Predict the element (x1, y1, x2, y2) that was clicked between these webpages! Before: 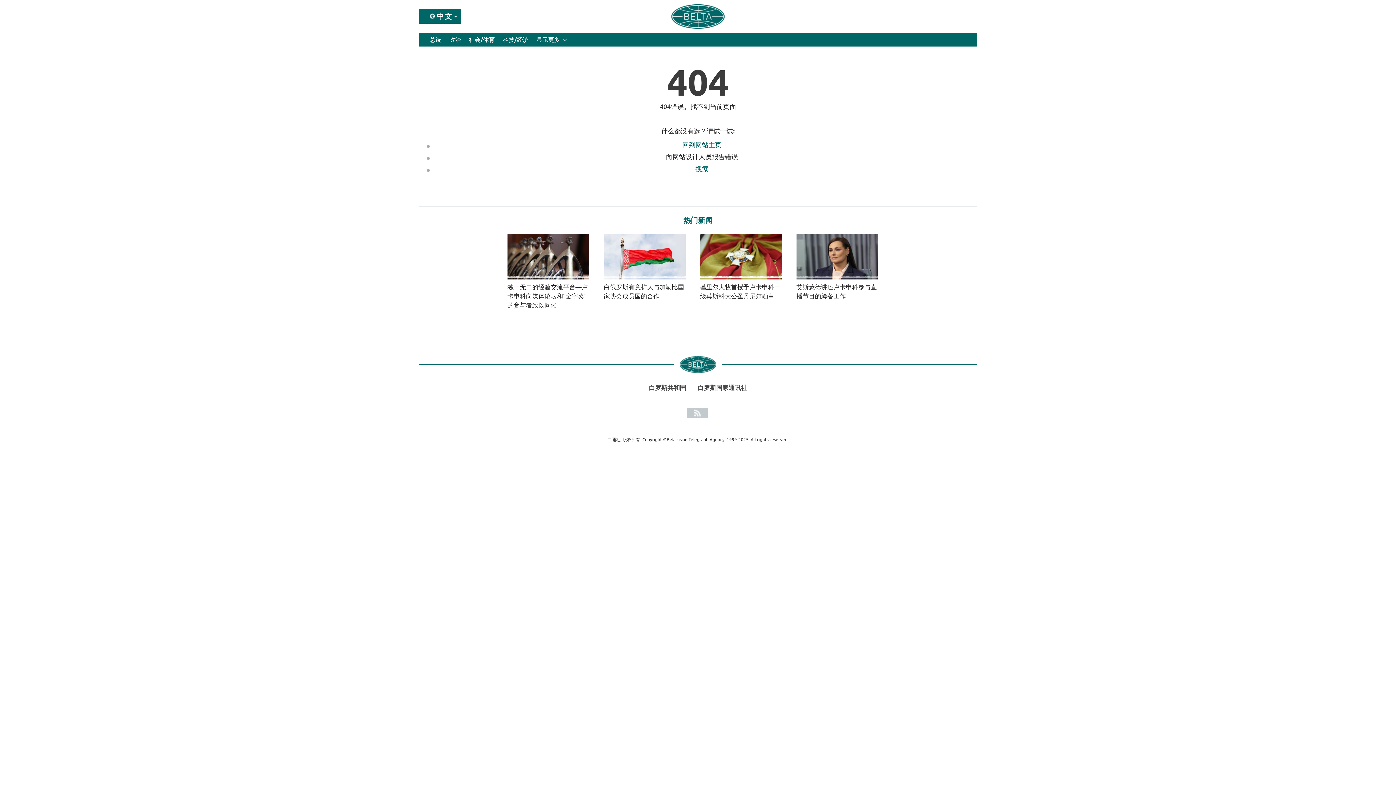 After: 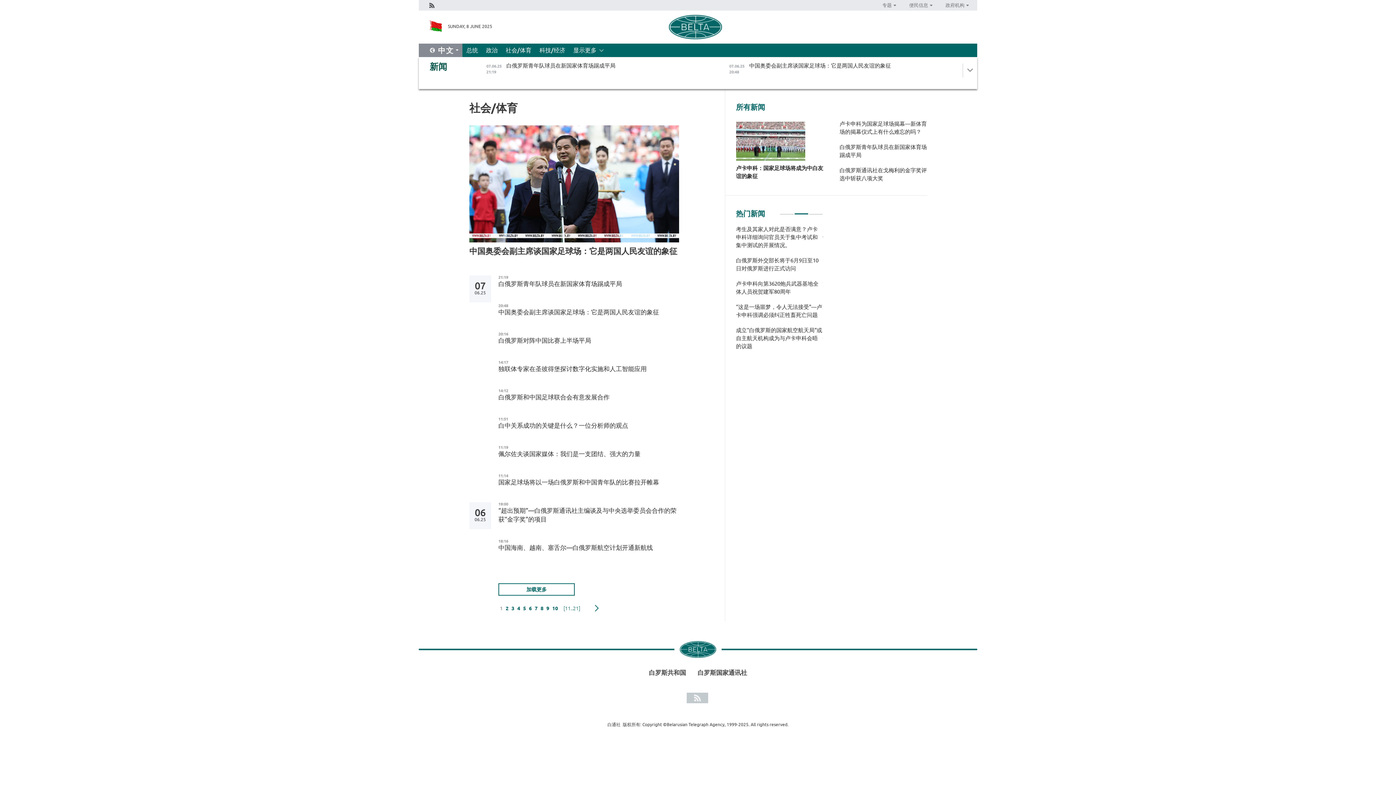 Action: bbox: (465, 33, 498, 46) label: 社会/体育